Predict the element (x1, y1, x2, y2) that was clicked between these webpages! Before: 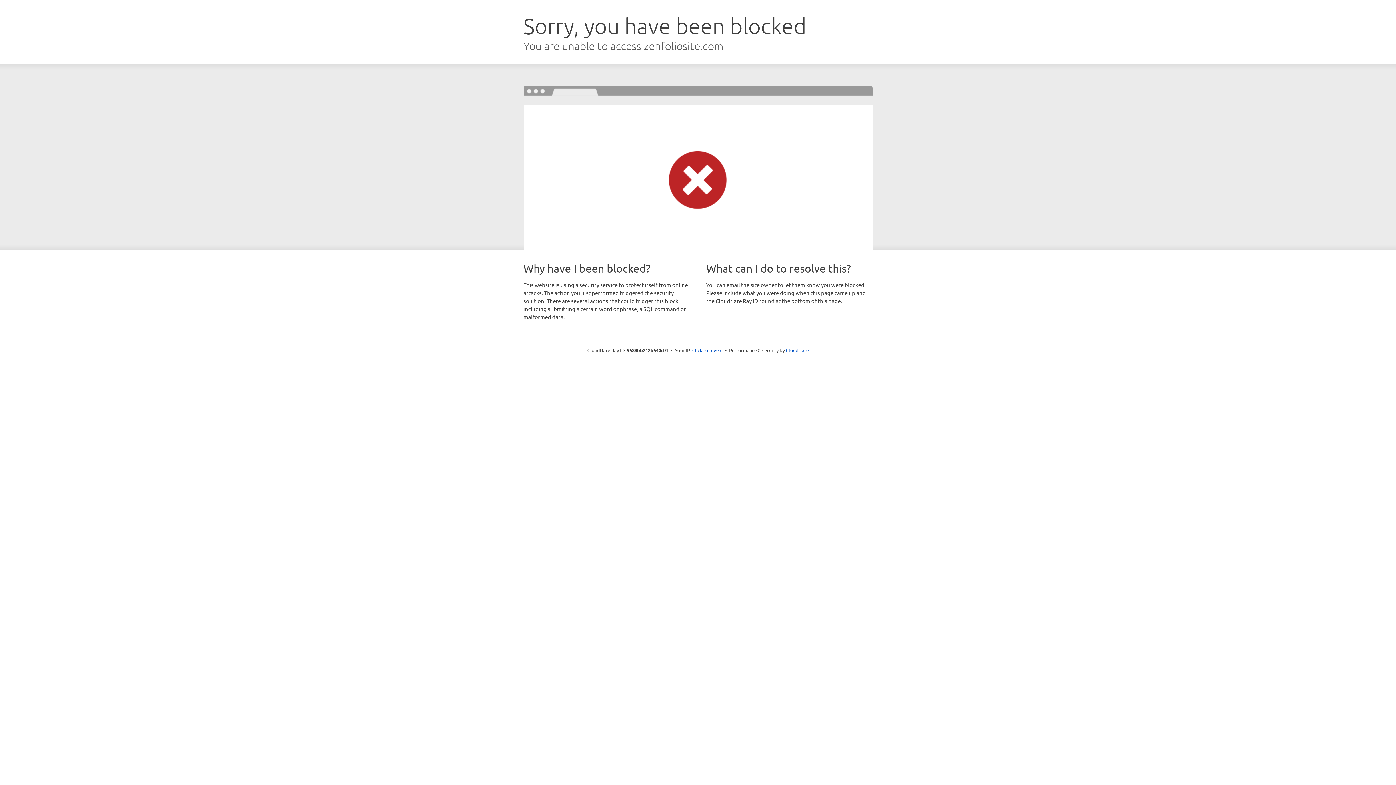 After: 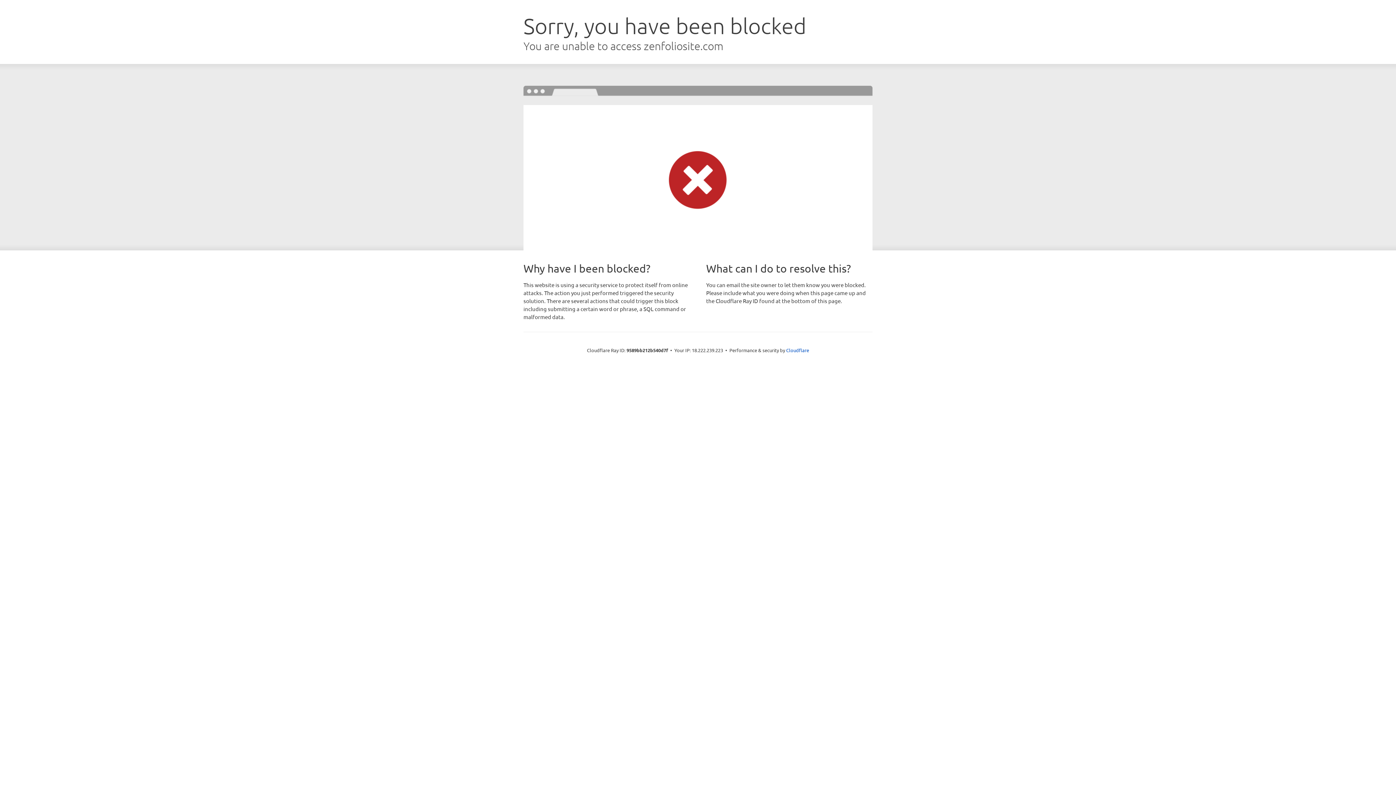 Action: label: Click to reveal bbox: (692, 346, 722, 353)